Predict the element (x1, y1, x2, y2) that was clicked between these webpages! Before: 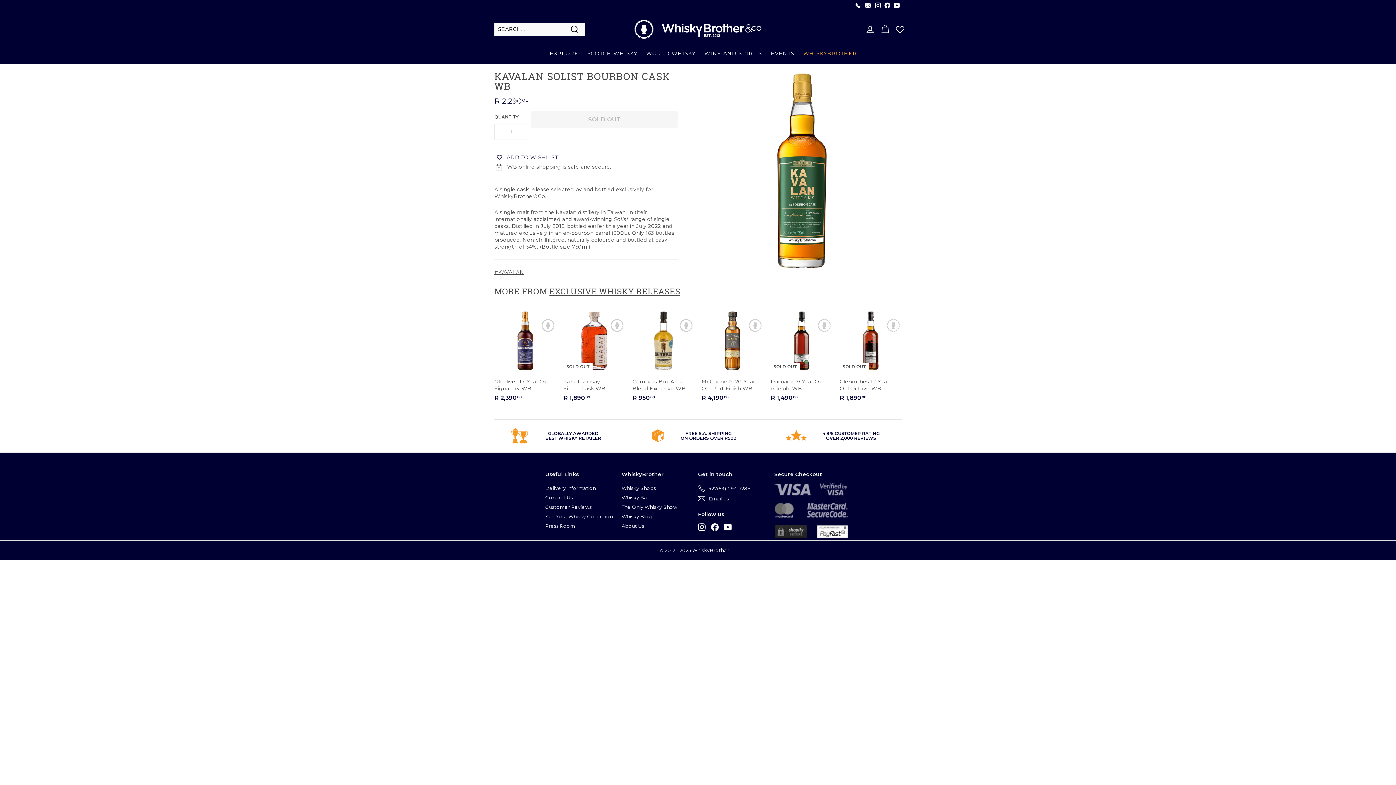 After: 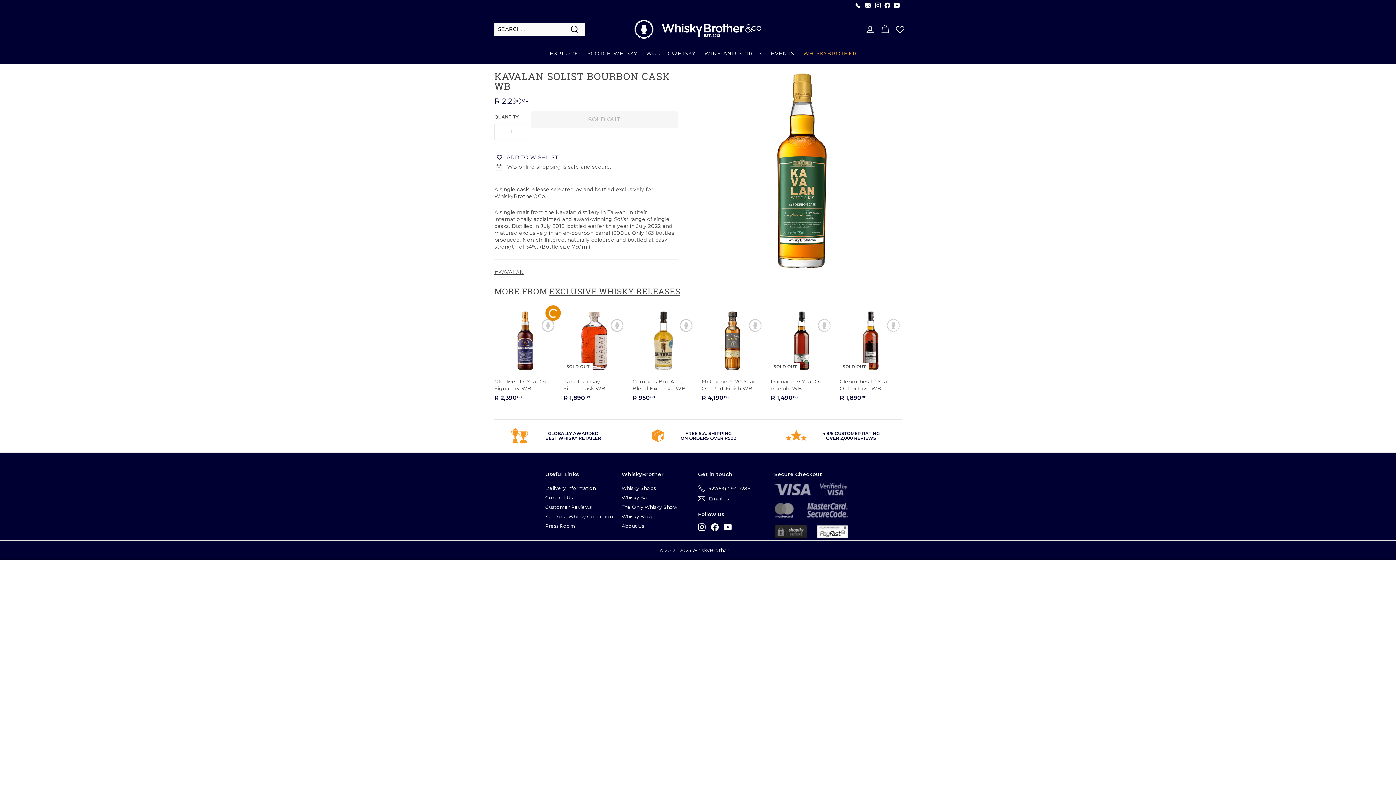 Action: bbox: (546, 308, 560, 321) label: Add to cart